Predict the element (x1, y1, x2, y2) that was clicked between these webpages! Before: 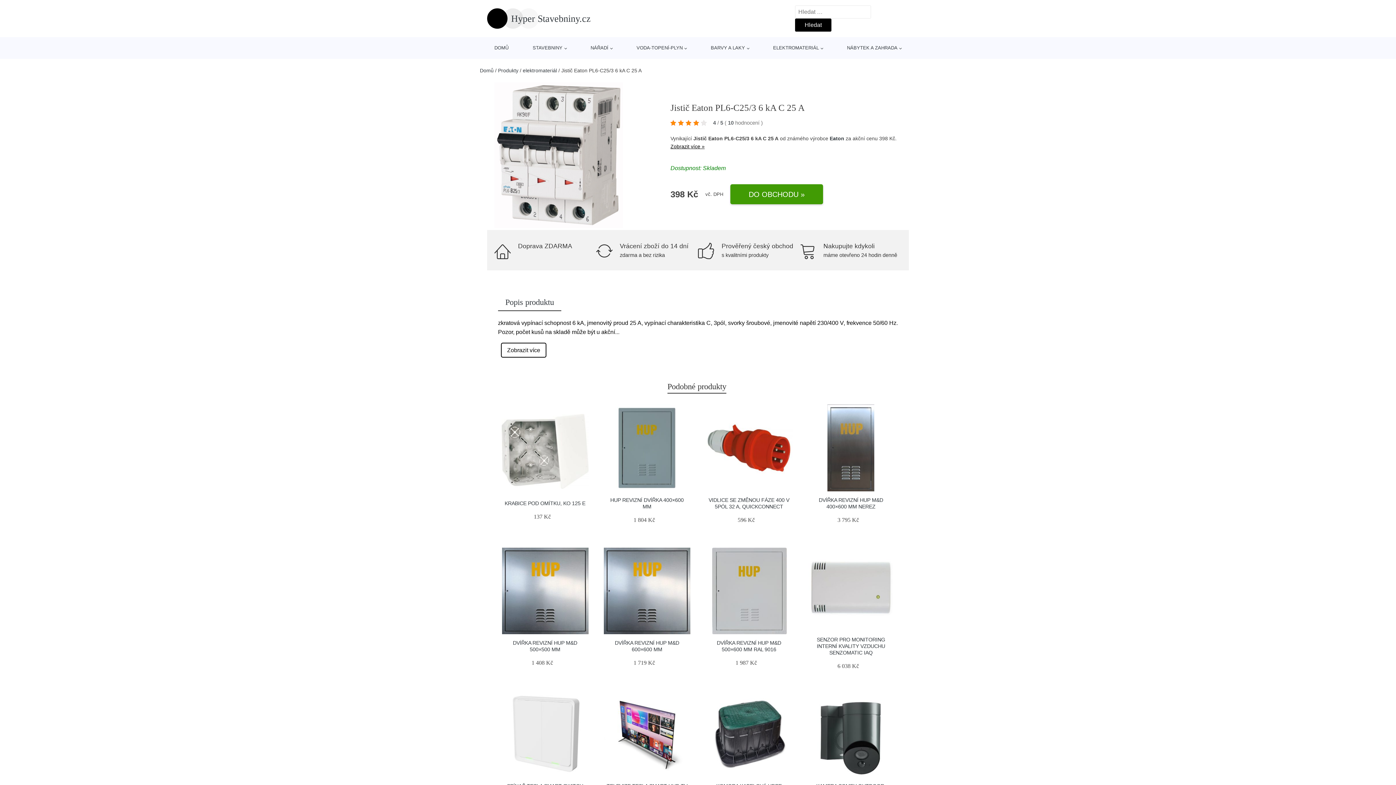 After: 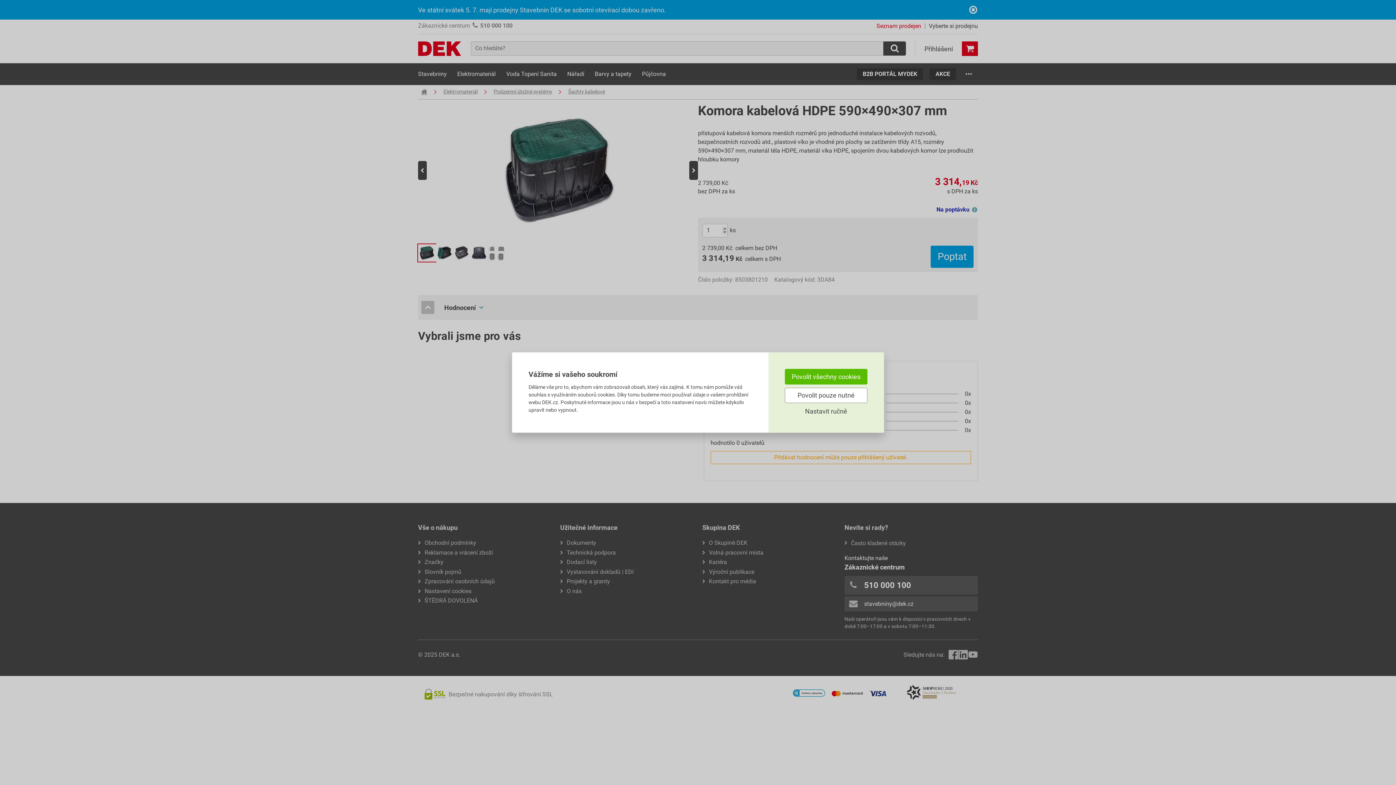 Action: bbox: (705, 690, 792, 777)